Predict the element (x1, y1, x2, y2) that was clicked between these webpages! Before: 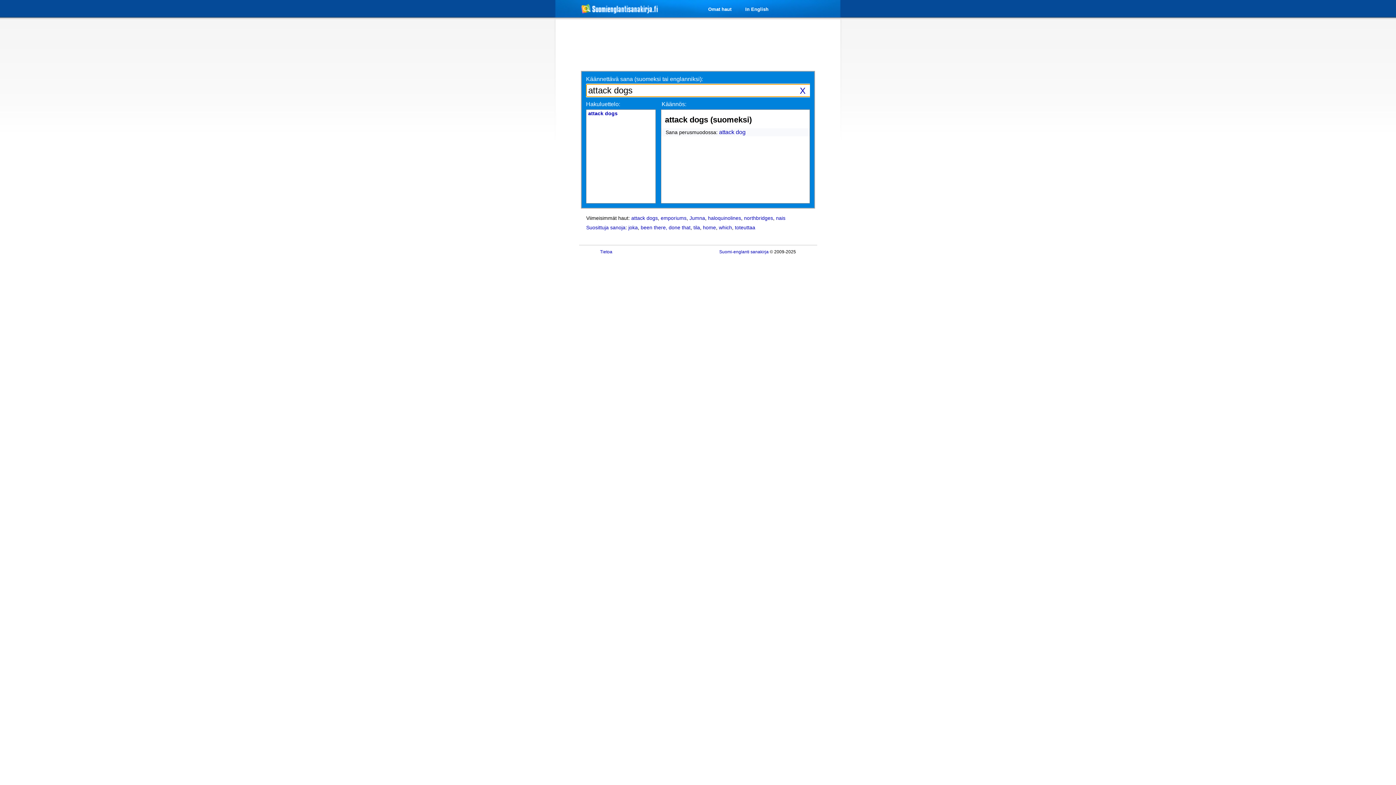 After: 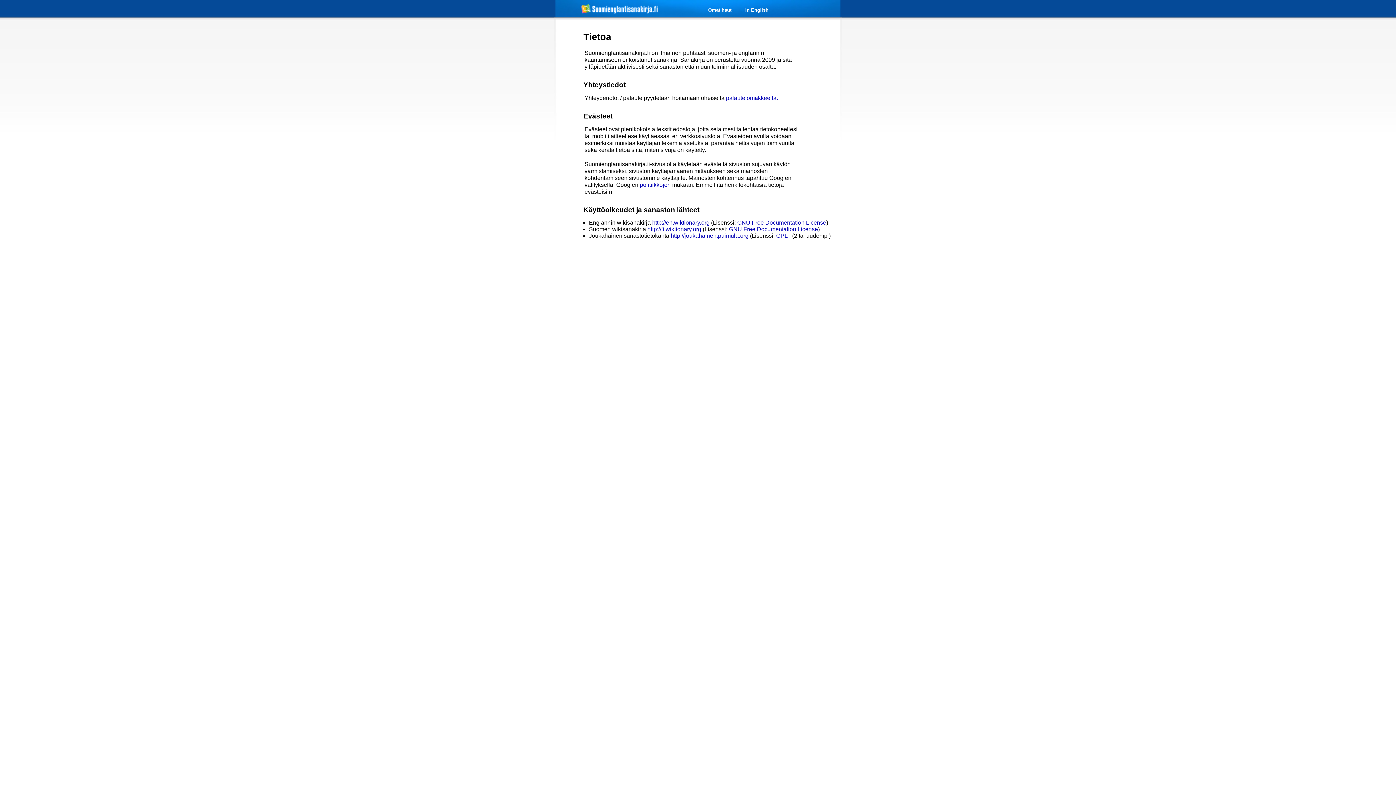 Action: label: Tietoa bbox: (600, 249, 612, 254)